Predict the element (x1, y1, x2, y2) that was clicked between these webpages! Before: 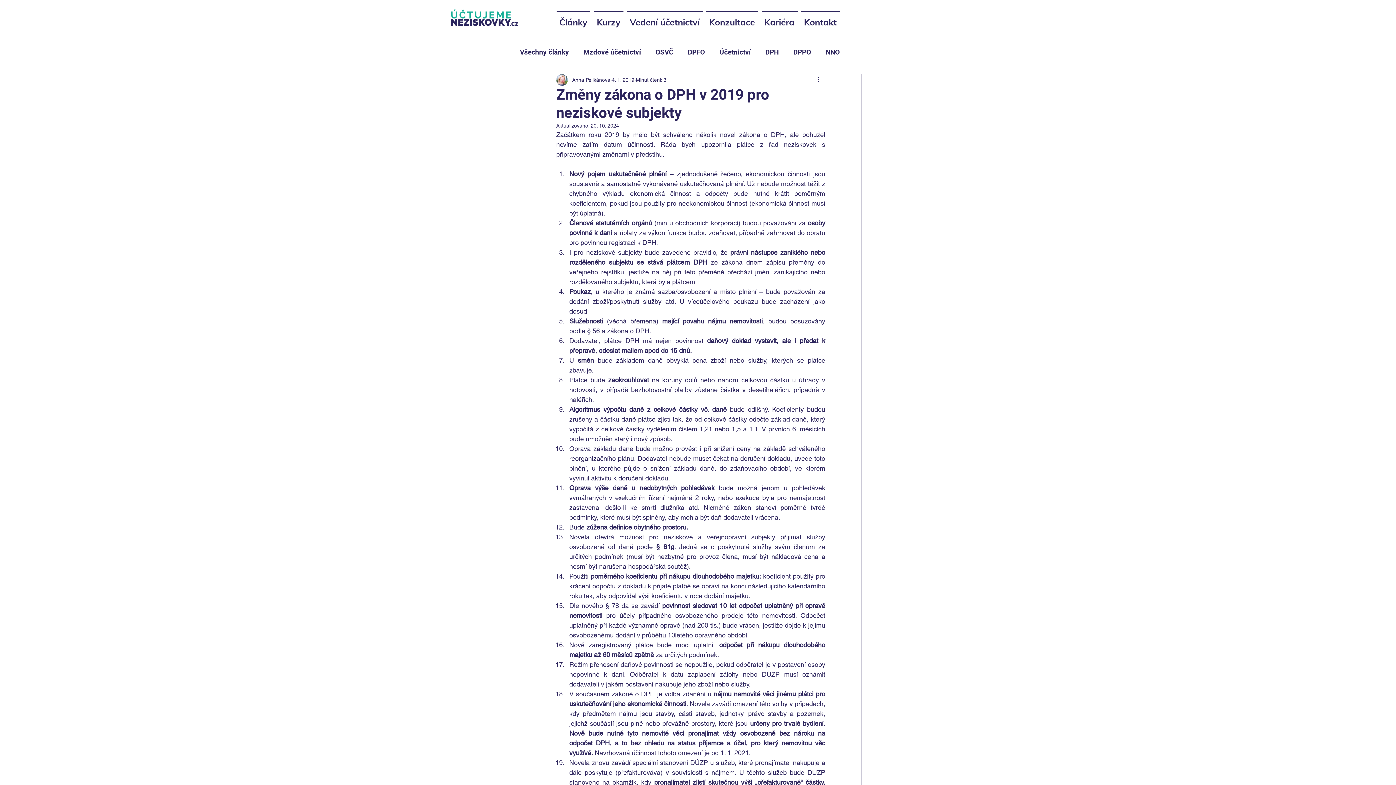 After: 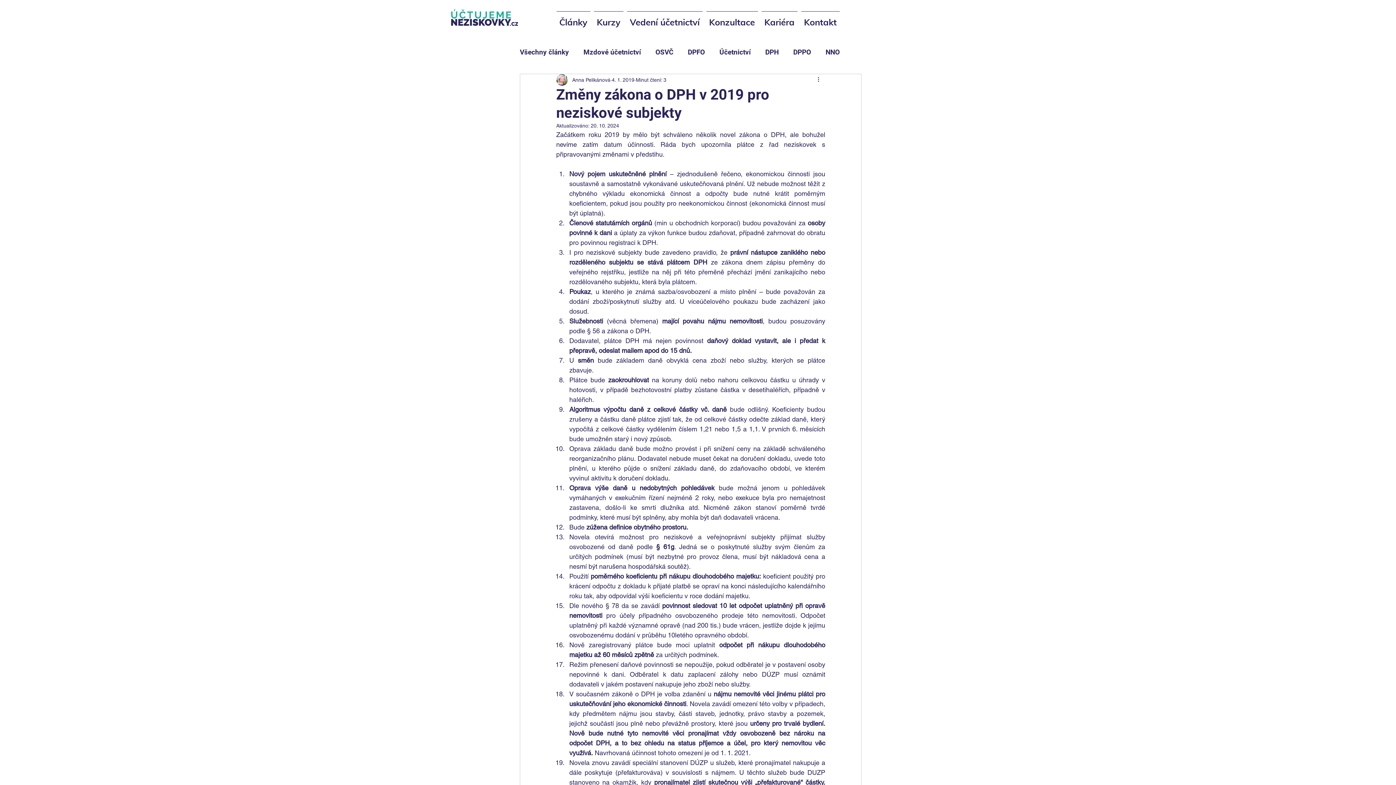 Action: bbox: (816, 75, 825, 84) label: Další akce